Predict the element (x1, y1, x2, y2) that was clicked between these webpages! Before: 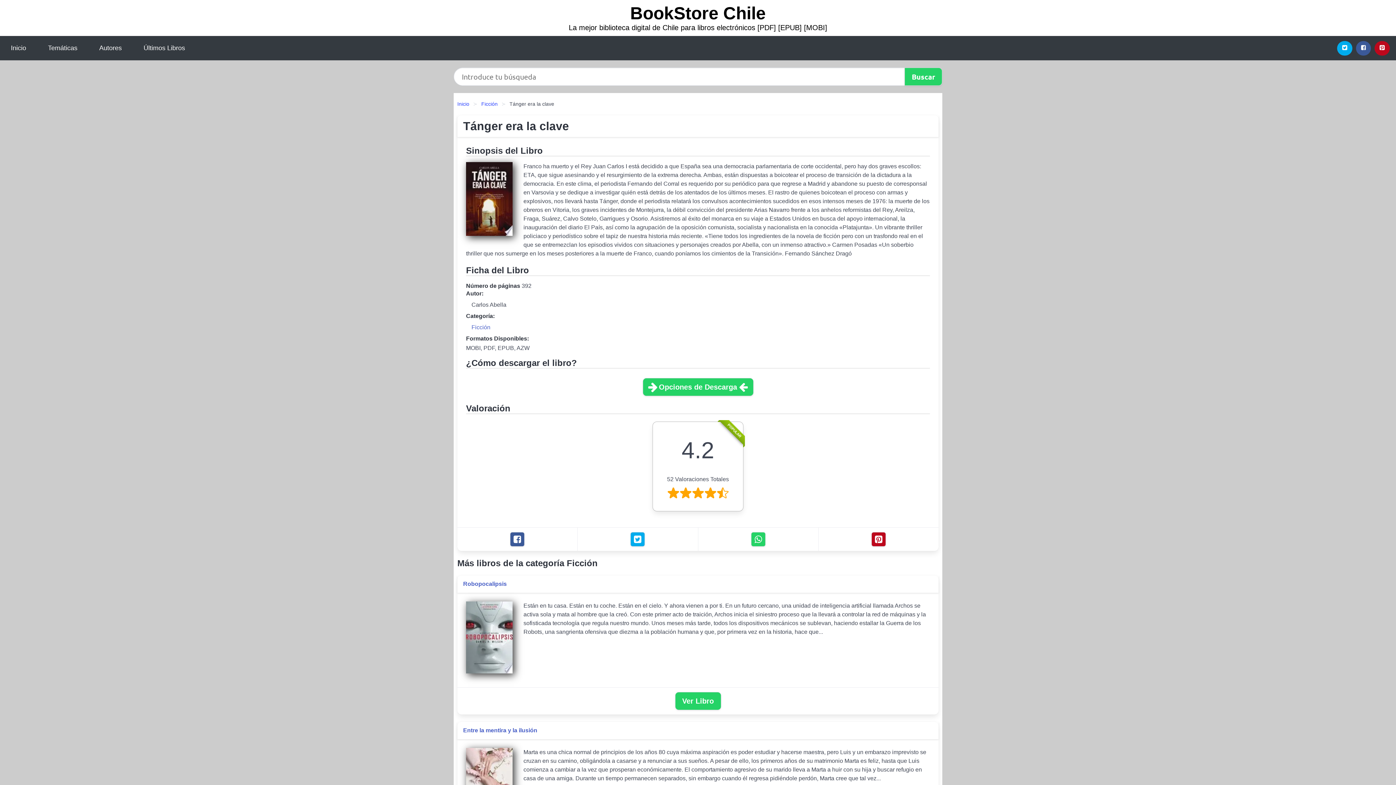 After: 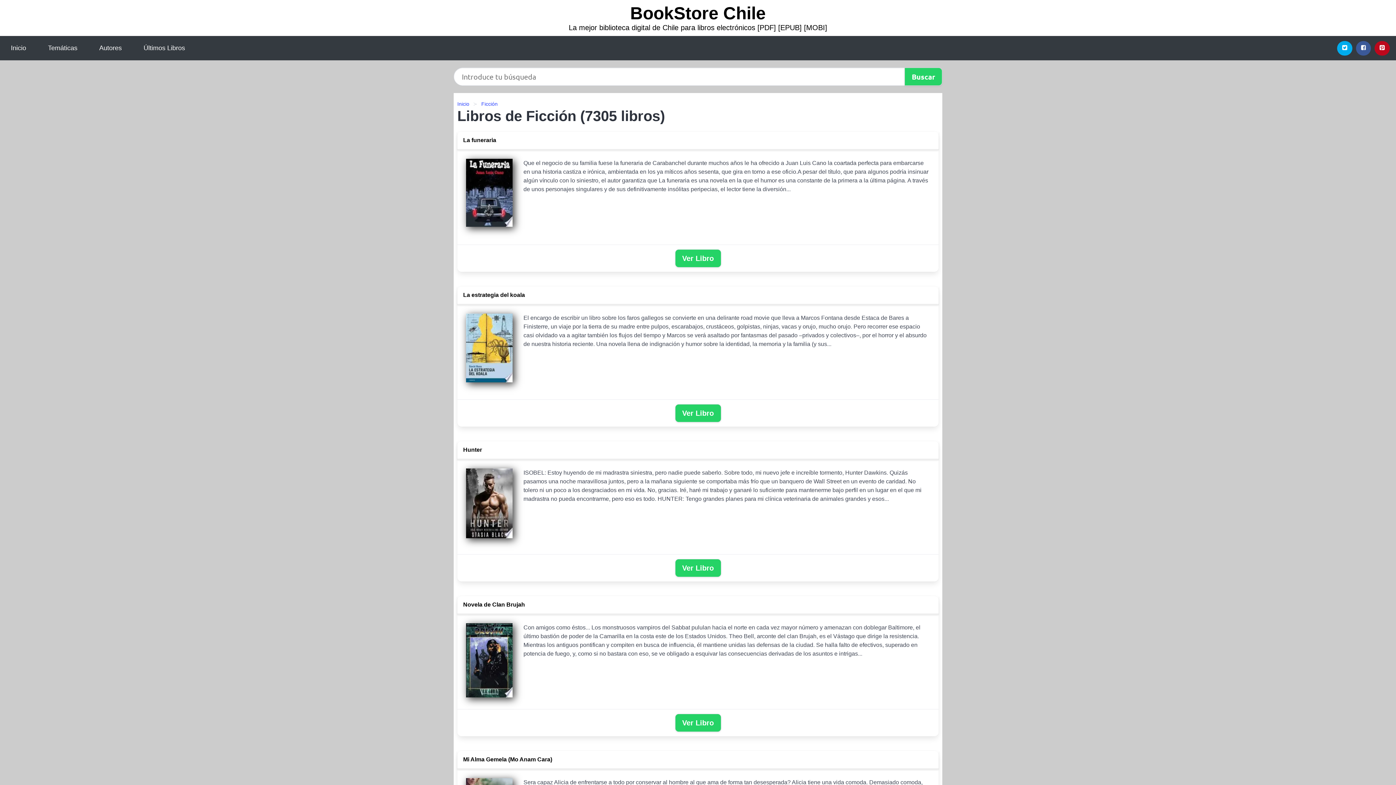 Action: bbox: (471, 324, 490, 330) label: Ficción